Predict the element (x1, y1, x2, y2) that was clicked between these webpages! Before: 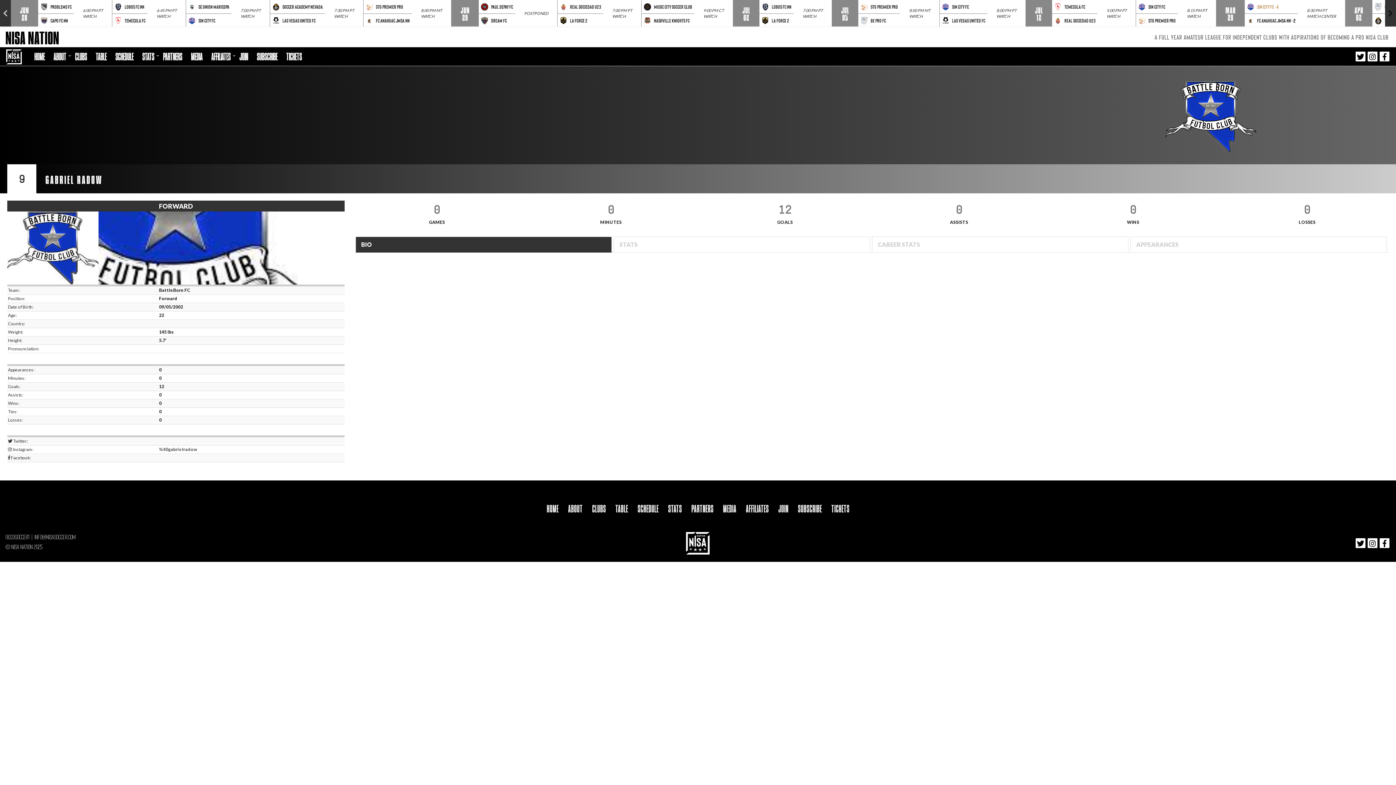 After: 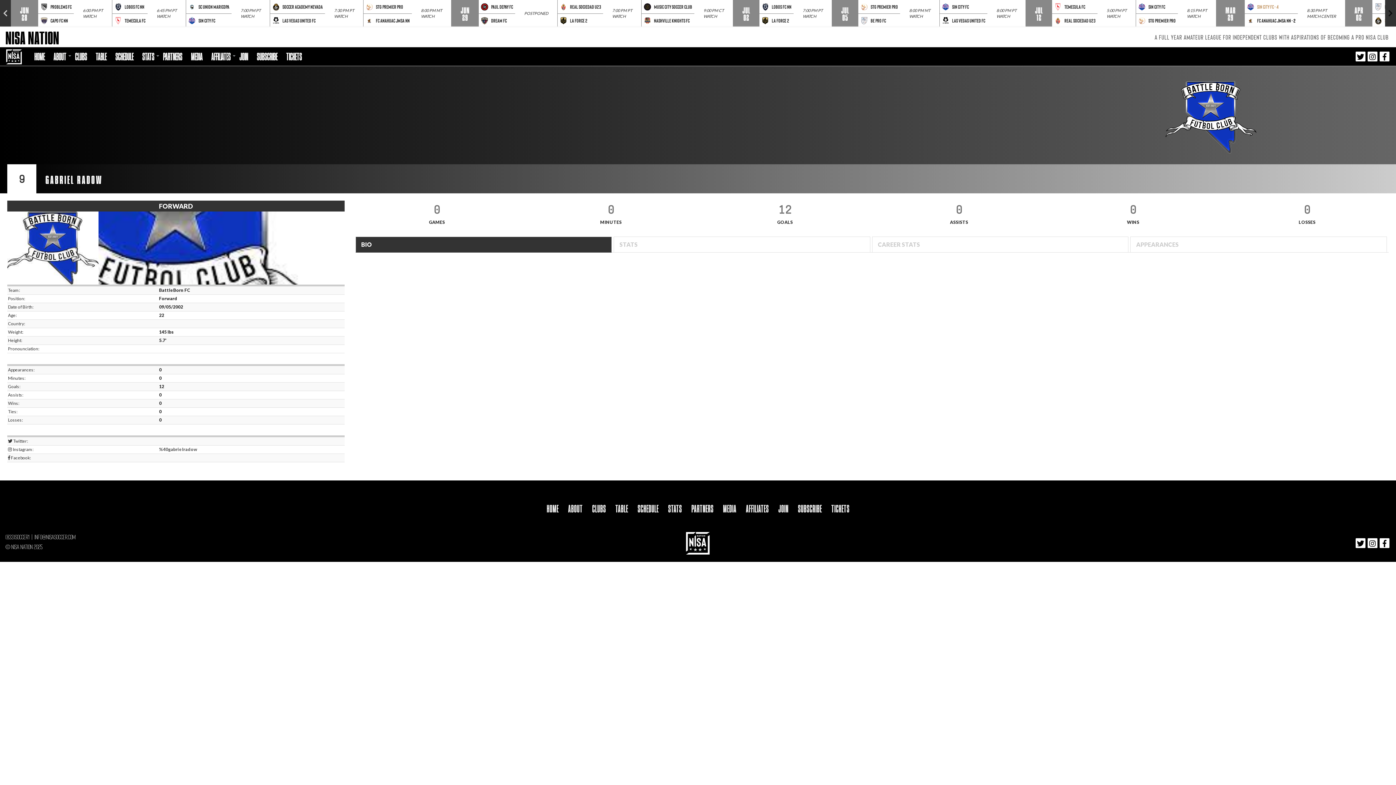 Action: bbox: (159, 446, 197, 452) label: %40gabrielradow